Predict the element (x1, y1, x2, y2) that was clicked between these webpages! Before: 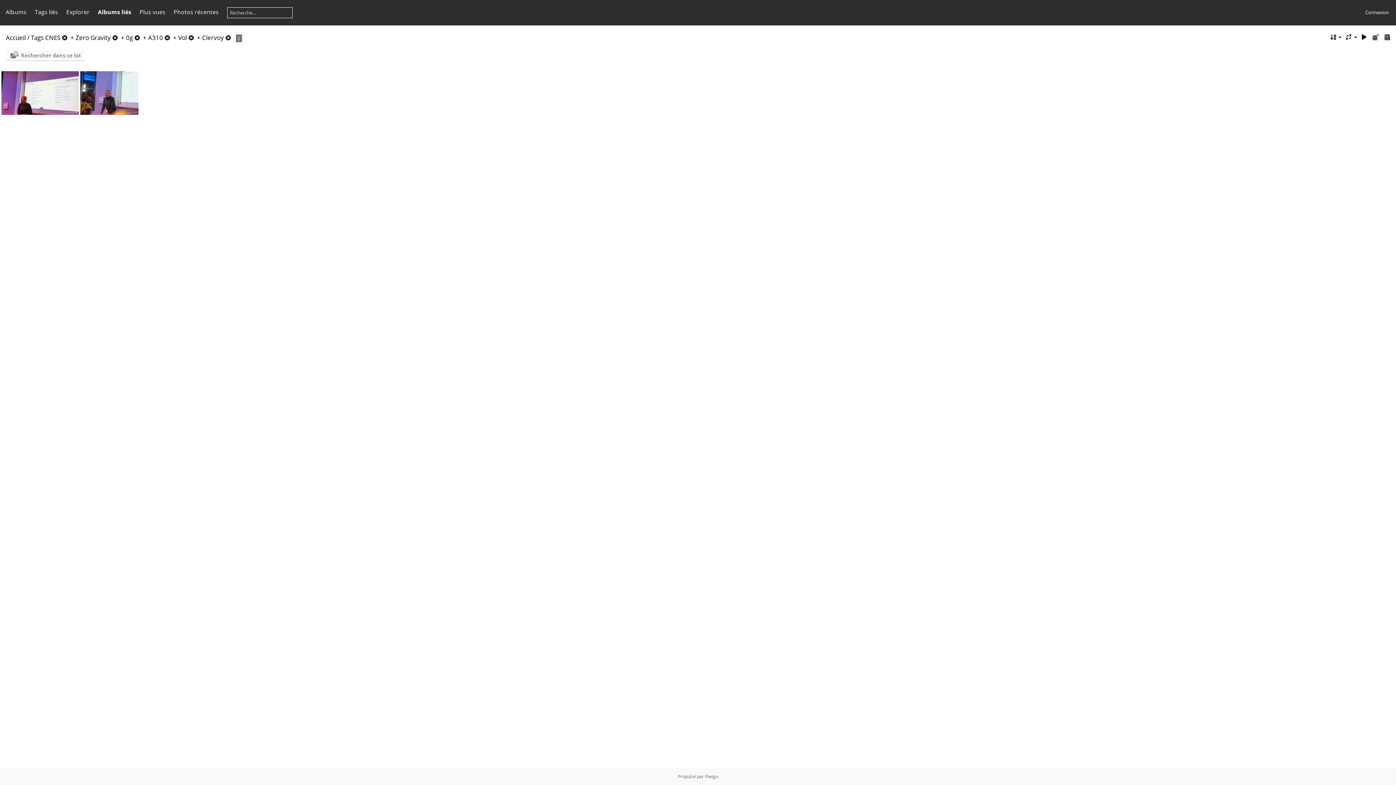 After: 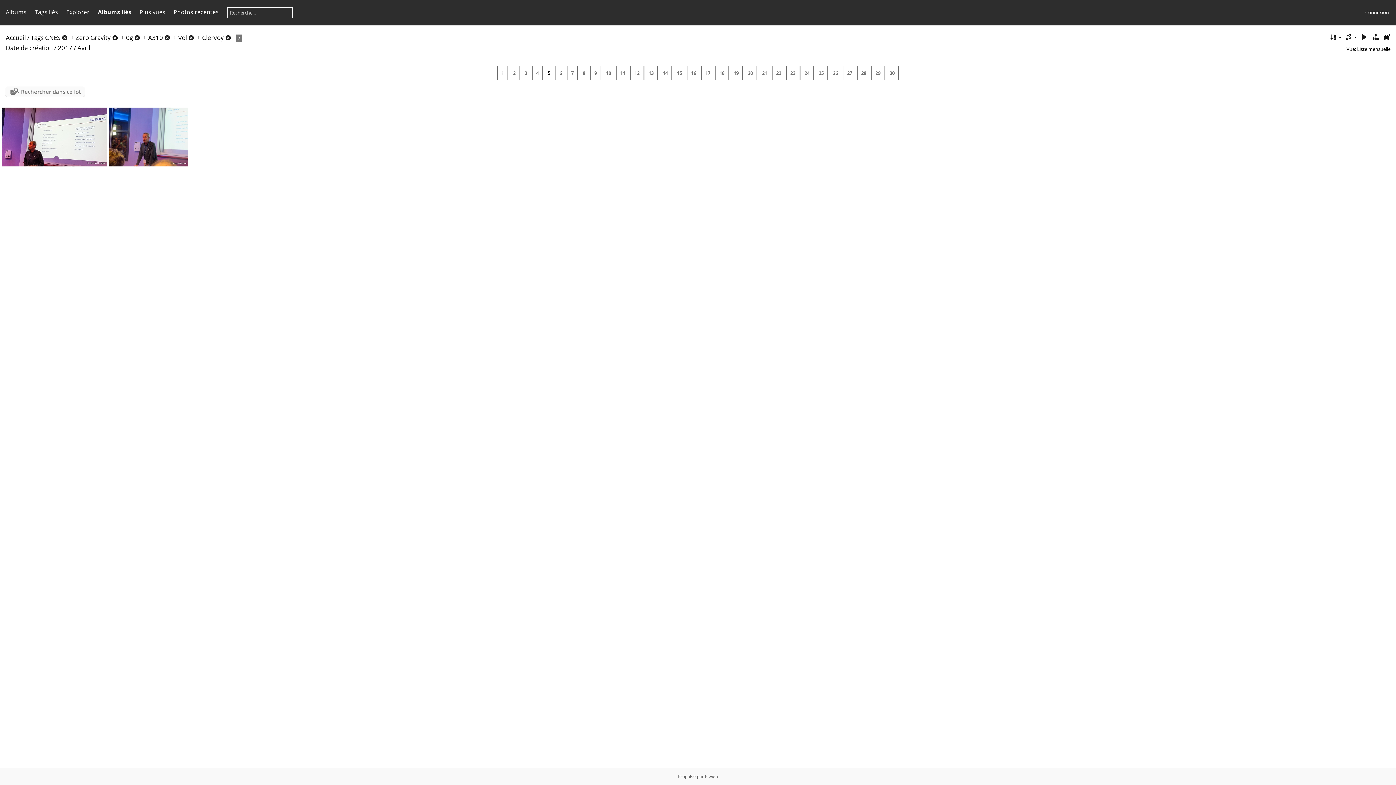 Action: bbox: (1383, 32, 1392, 41)